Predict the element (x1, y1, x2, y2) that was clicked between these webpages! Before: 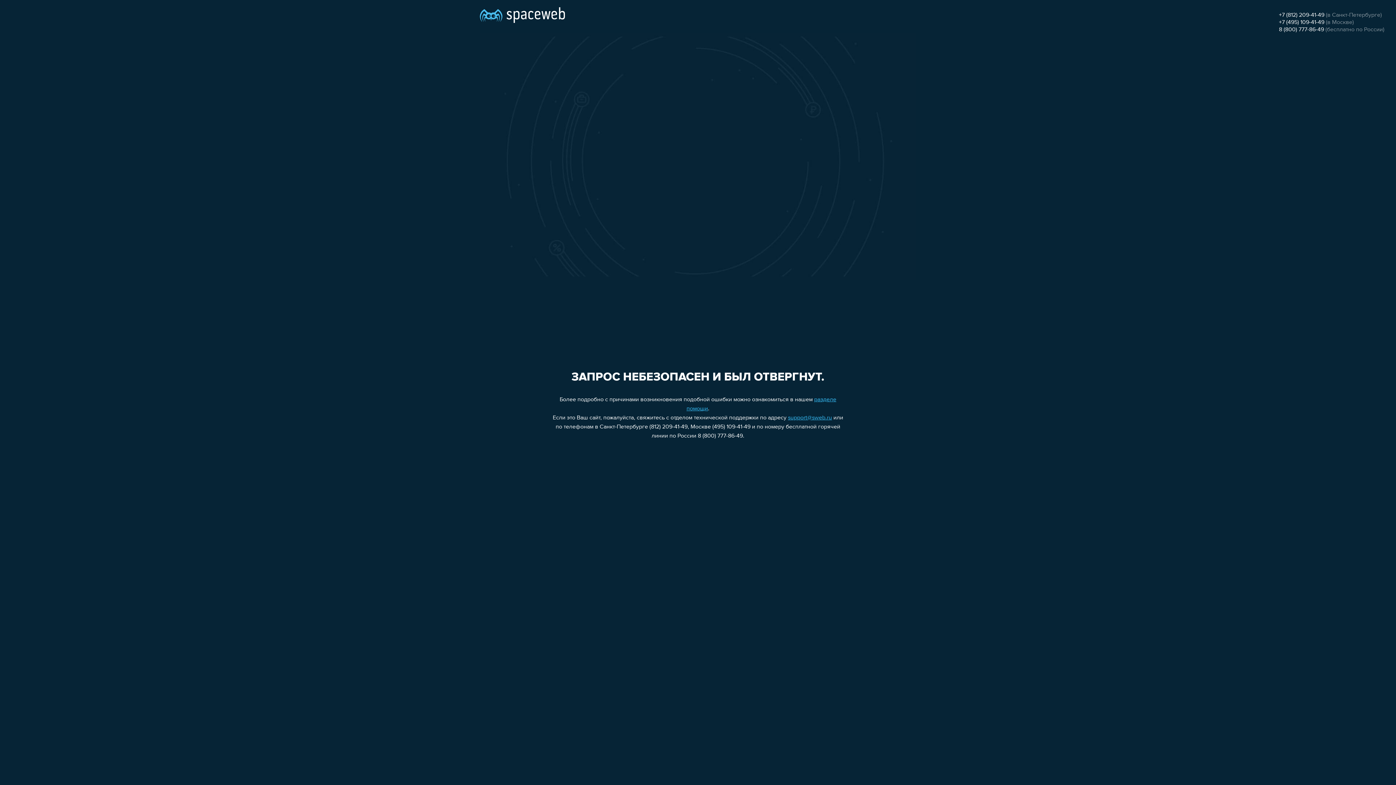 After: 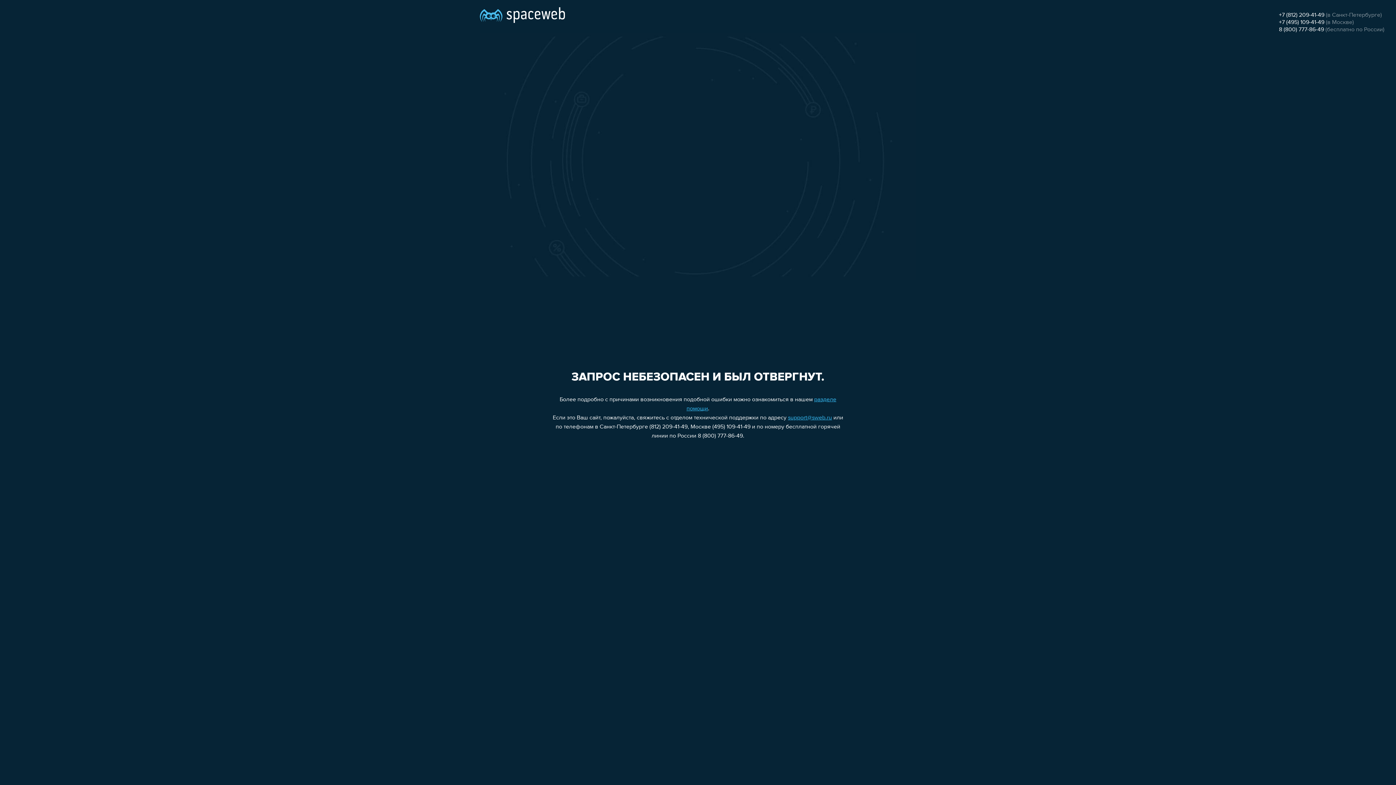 Action: bbox: (1279, 19, 1324, 25) label: +7 (495) 109-41-49